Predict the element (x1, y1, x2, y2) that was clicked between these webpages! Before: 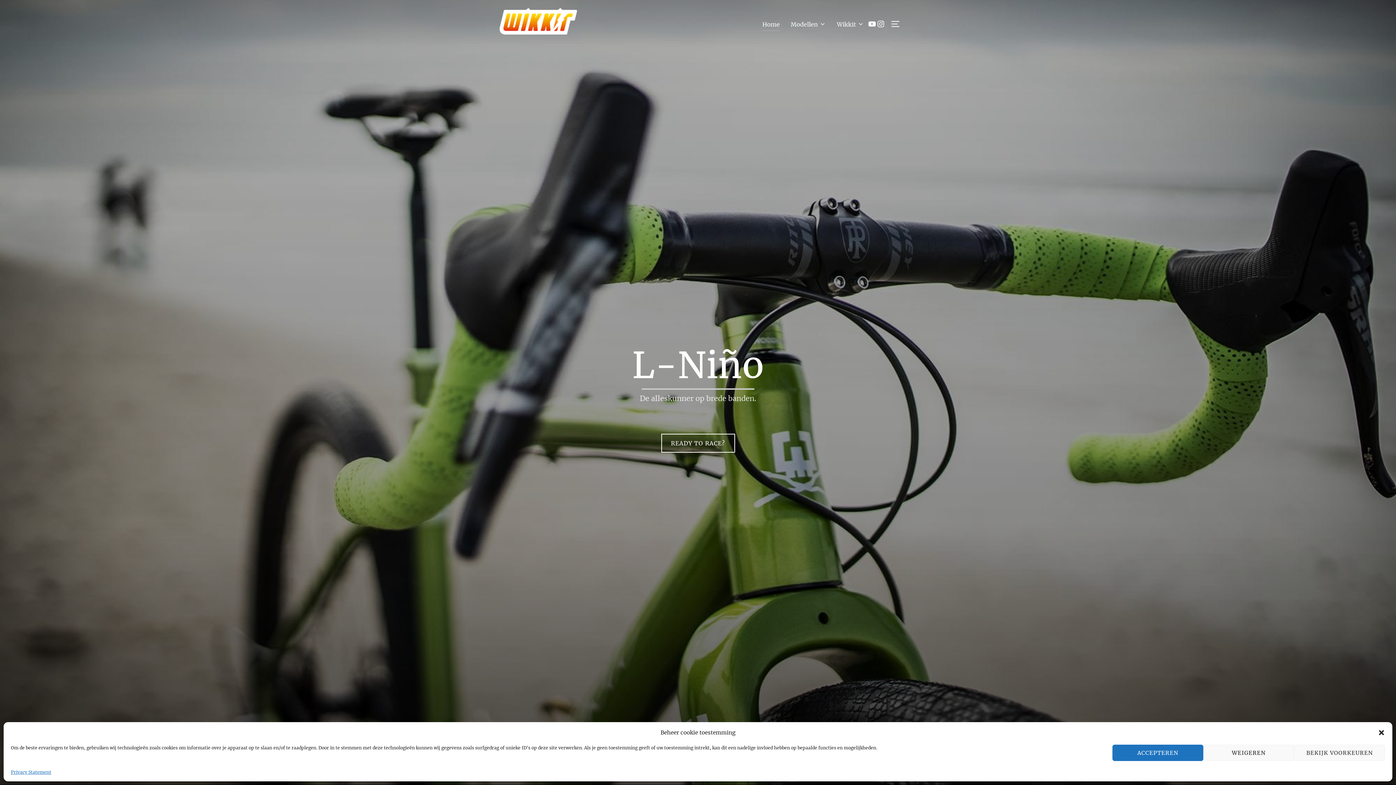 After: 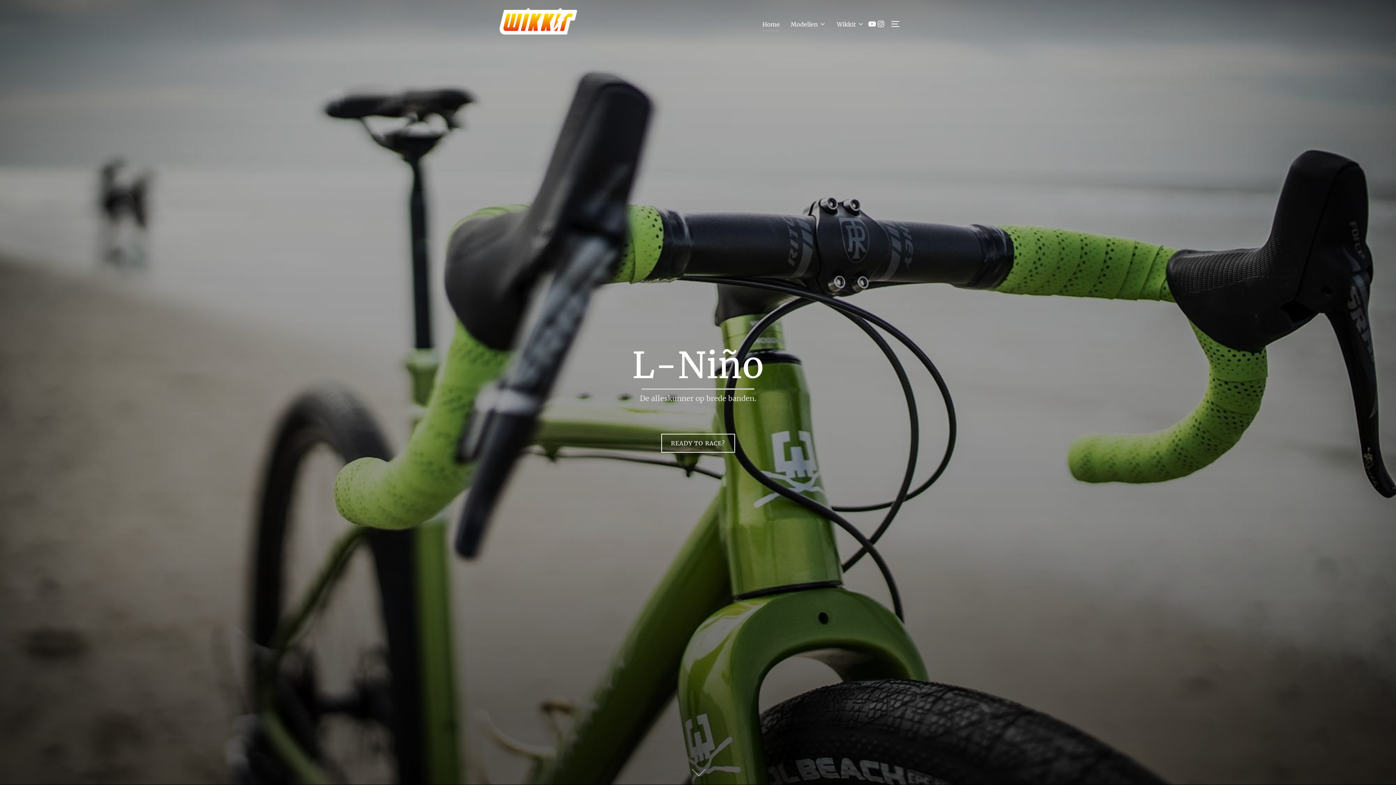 Action: label: Dialoogvenster sluiten bbox: (1378, 729, 1385, 736)